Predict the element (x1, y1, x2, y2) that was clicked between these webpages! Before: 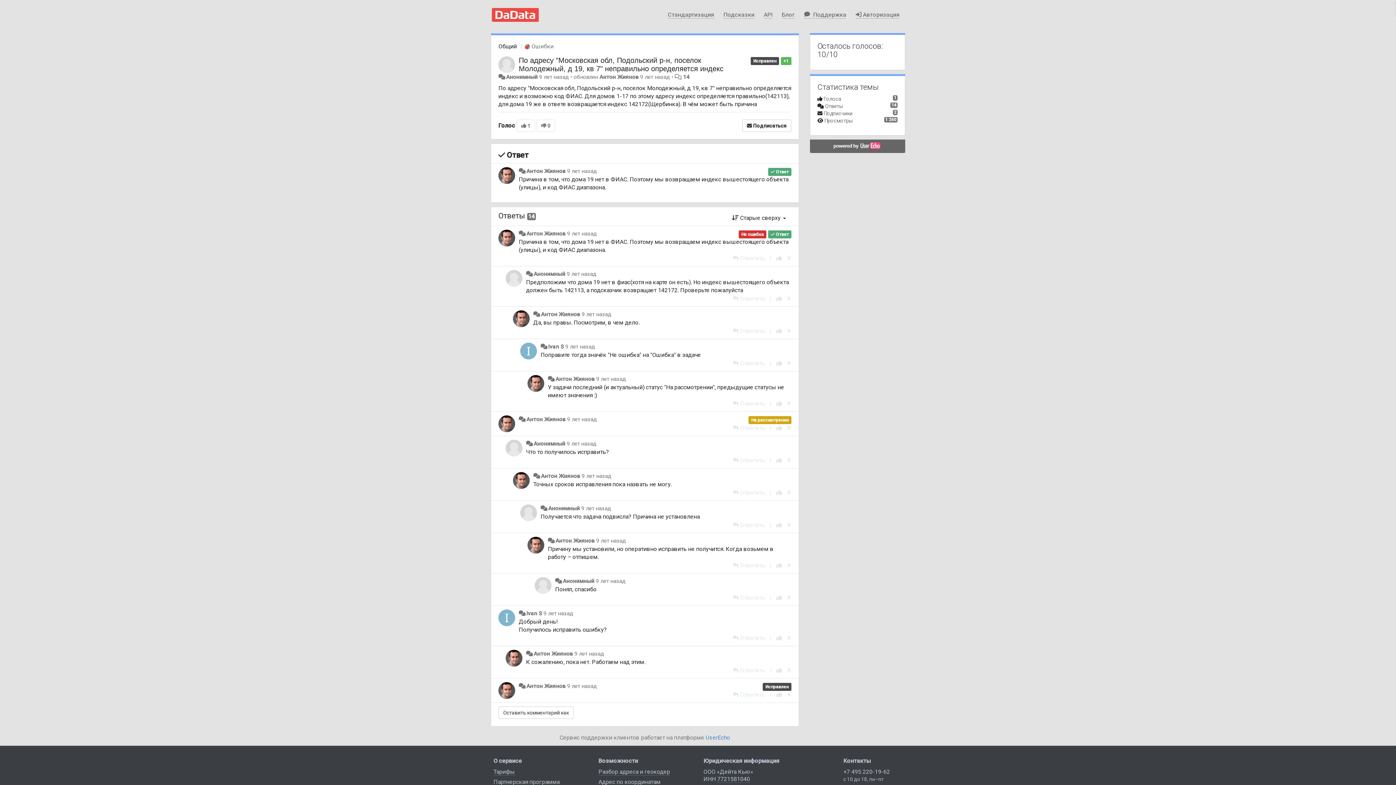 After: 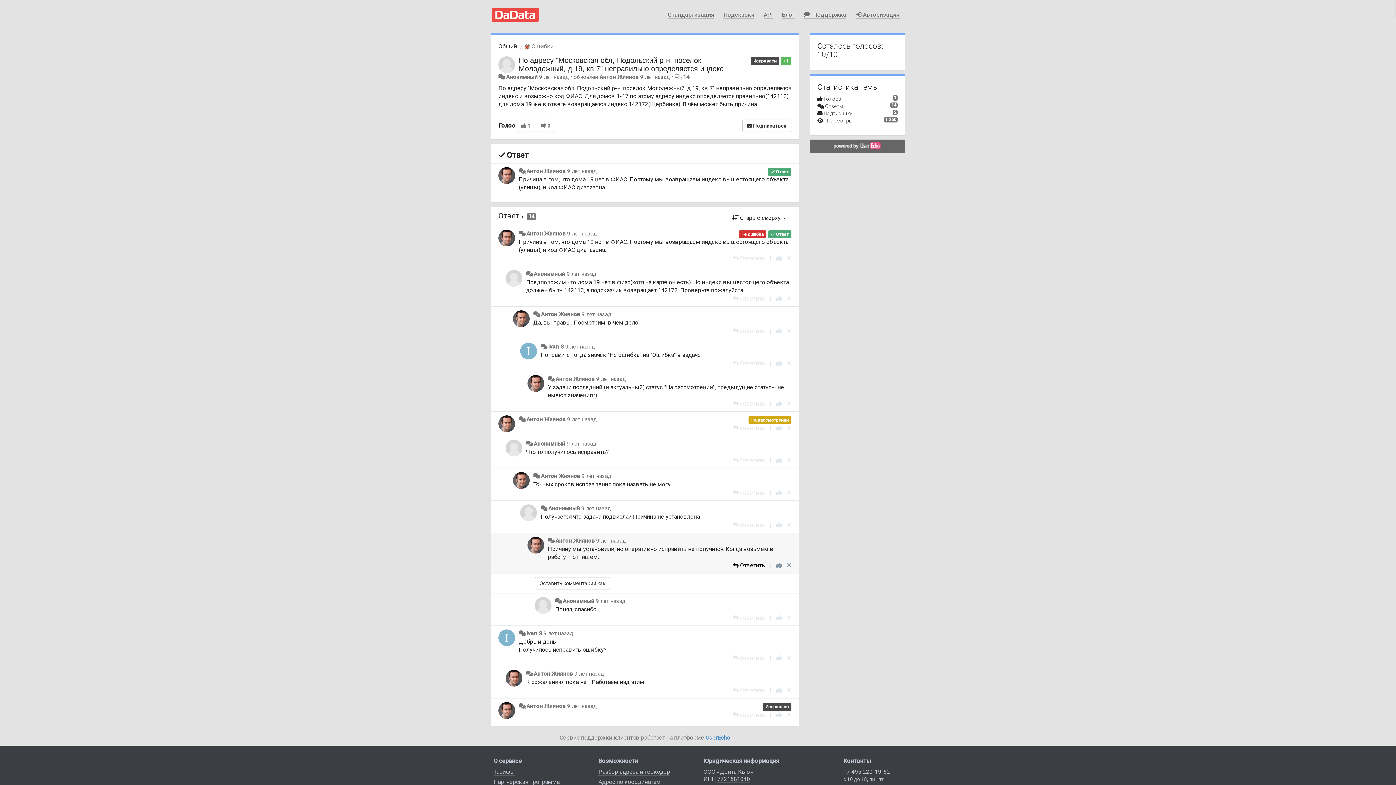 Action: label: Ответить bbox: (732, 562, 765, 569)